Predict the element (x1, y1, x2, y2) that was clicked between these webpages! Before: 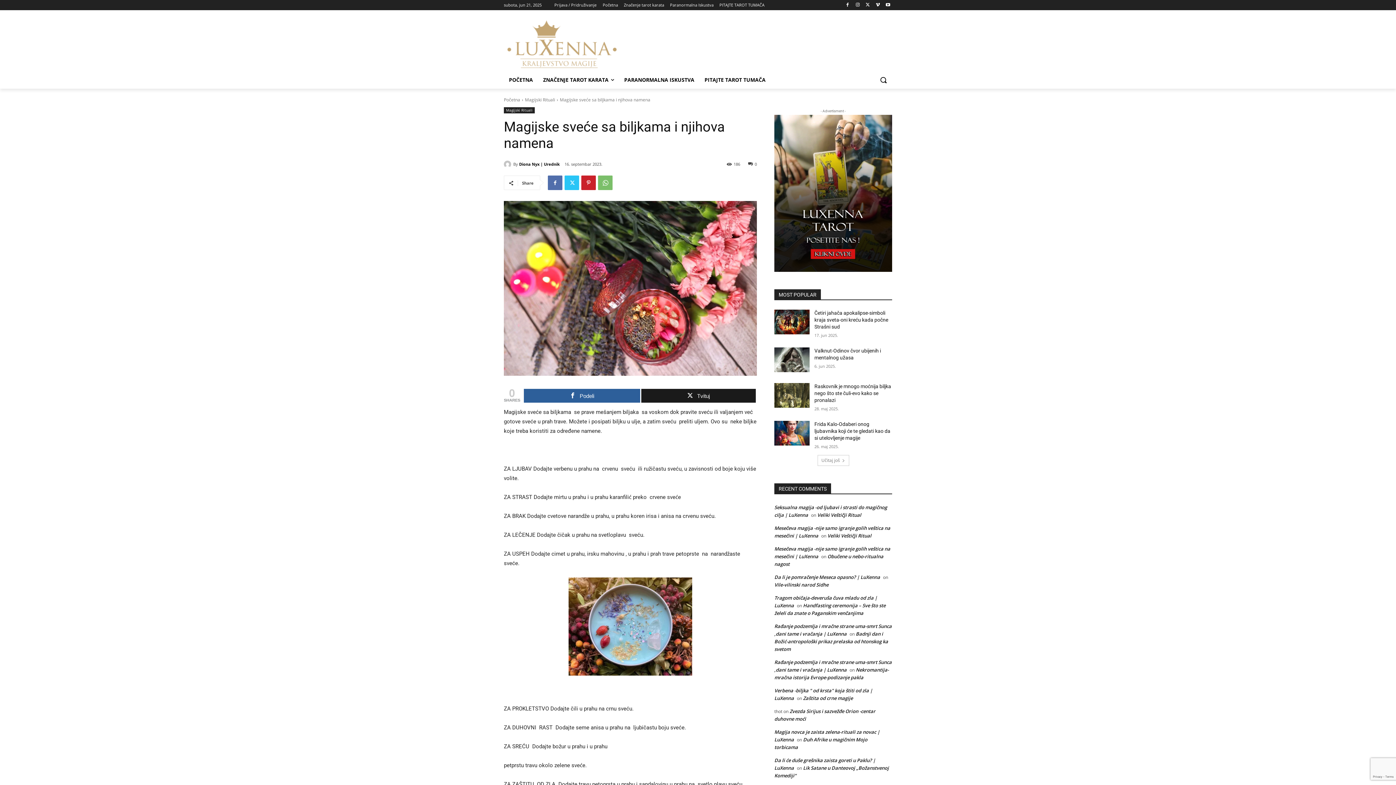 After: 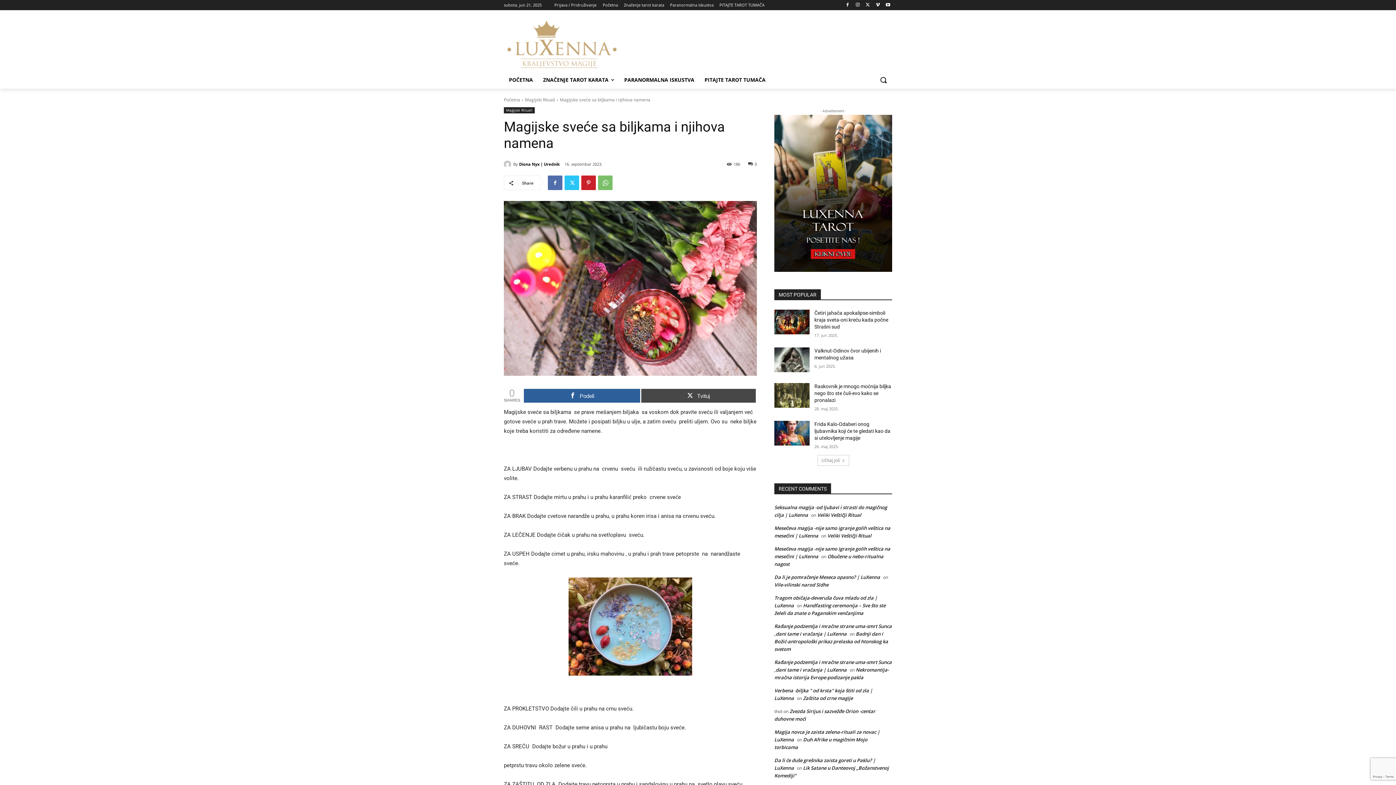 Action: label: Tvituj bbox: (641, 389, 756, 403)